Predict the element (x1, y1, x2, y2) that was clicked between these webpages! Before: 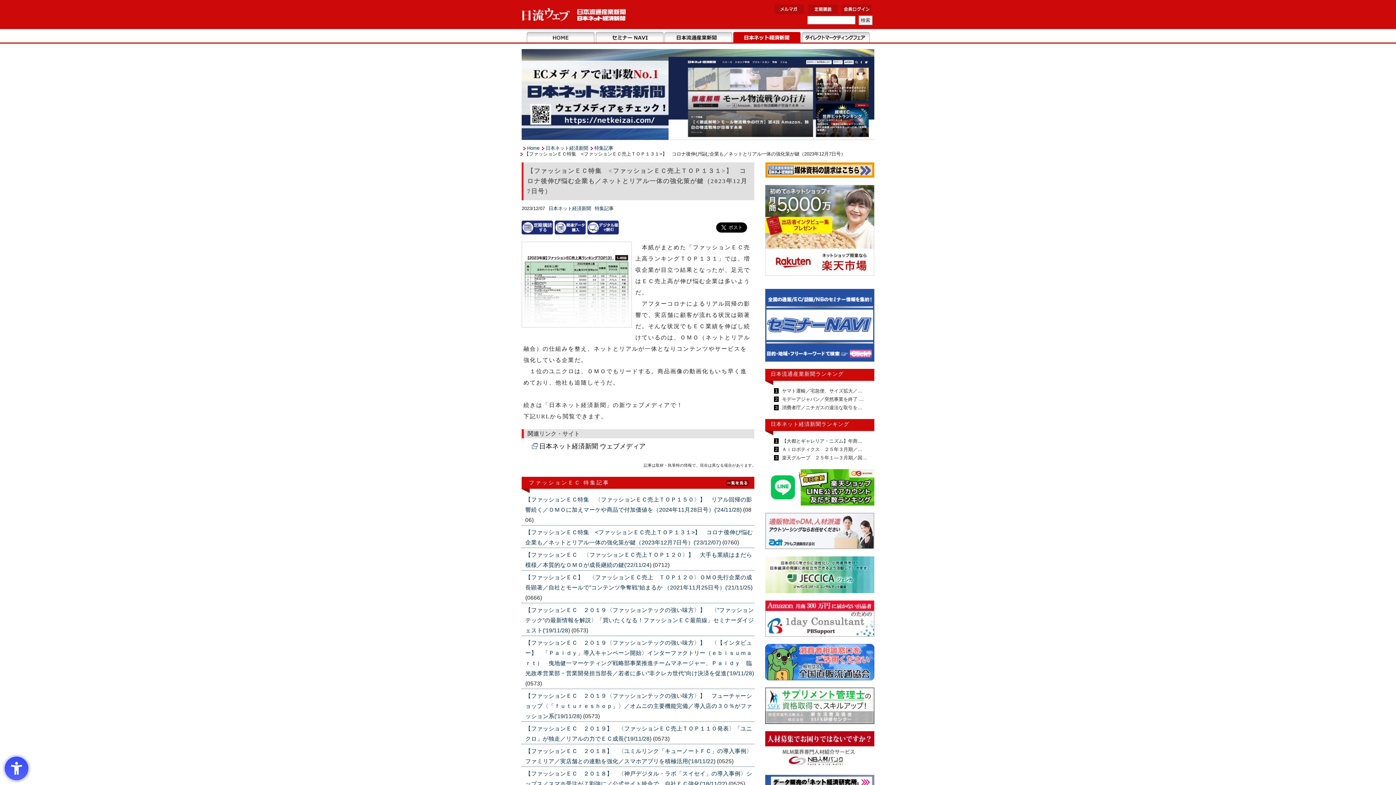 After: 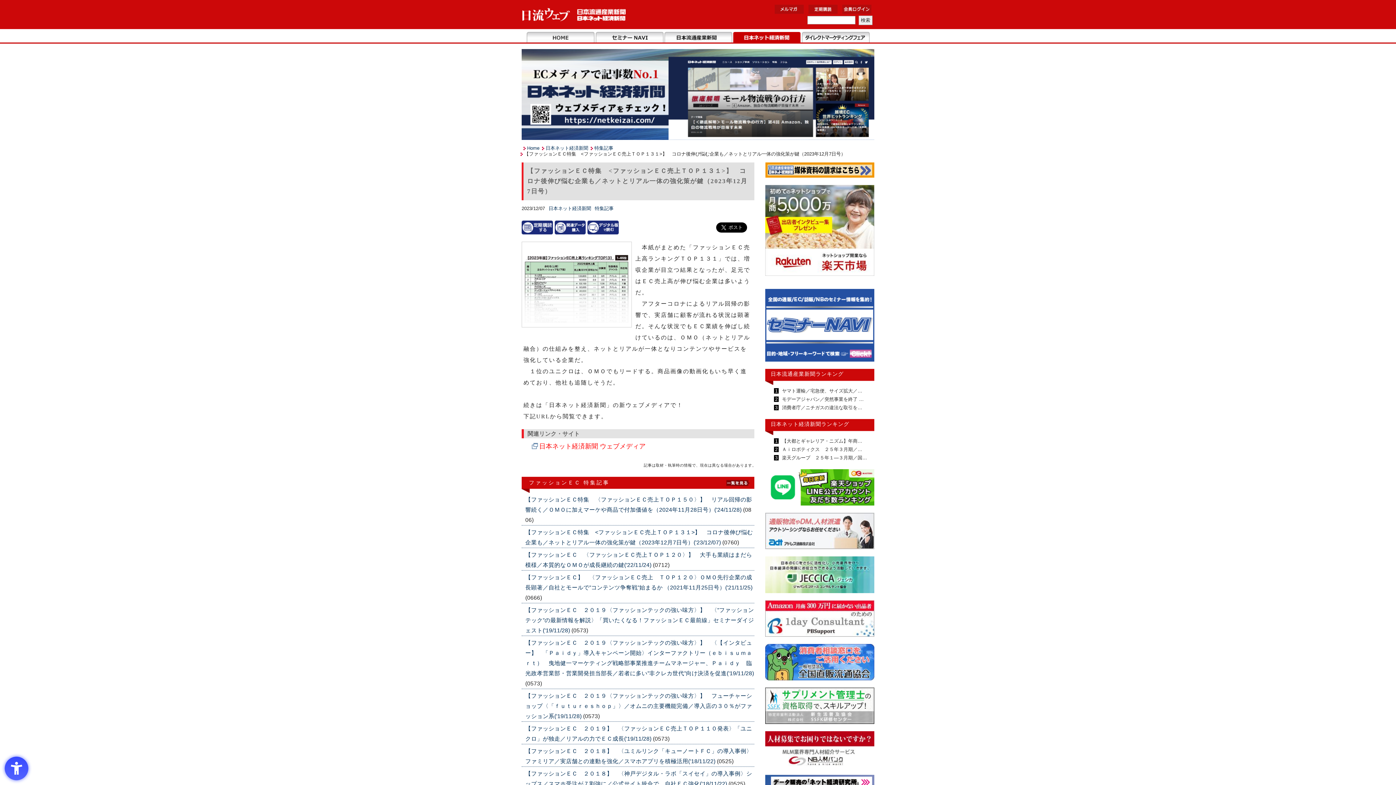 Action: bbox: (539, 442, 645, 450) label: 
                日本ネット経済新聞 ウェブメディア
               - Open in New Tab